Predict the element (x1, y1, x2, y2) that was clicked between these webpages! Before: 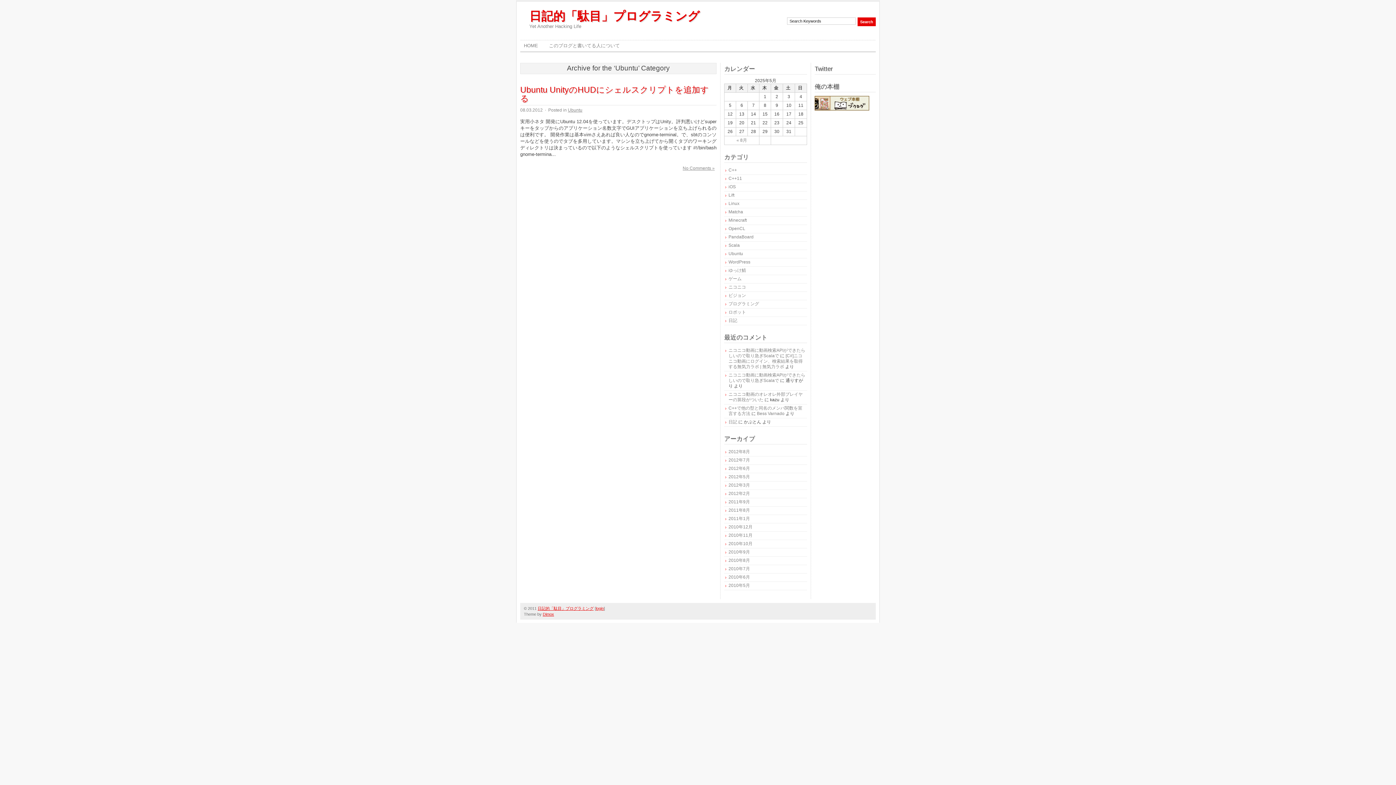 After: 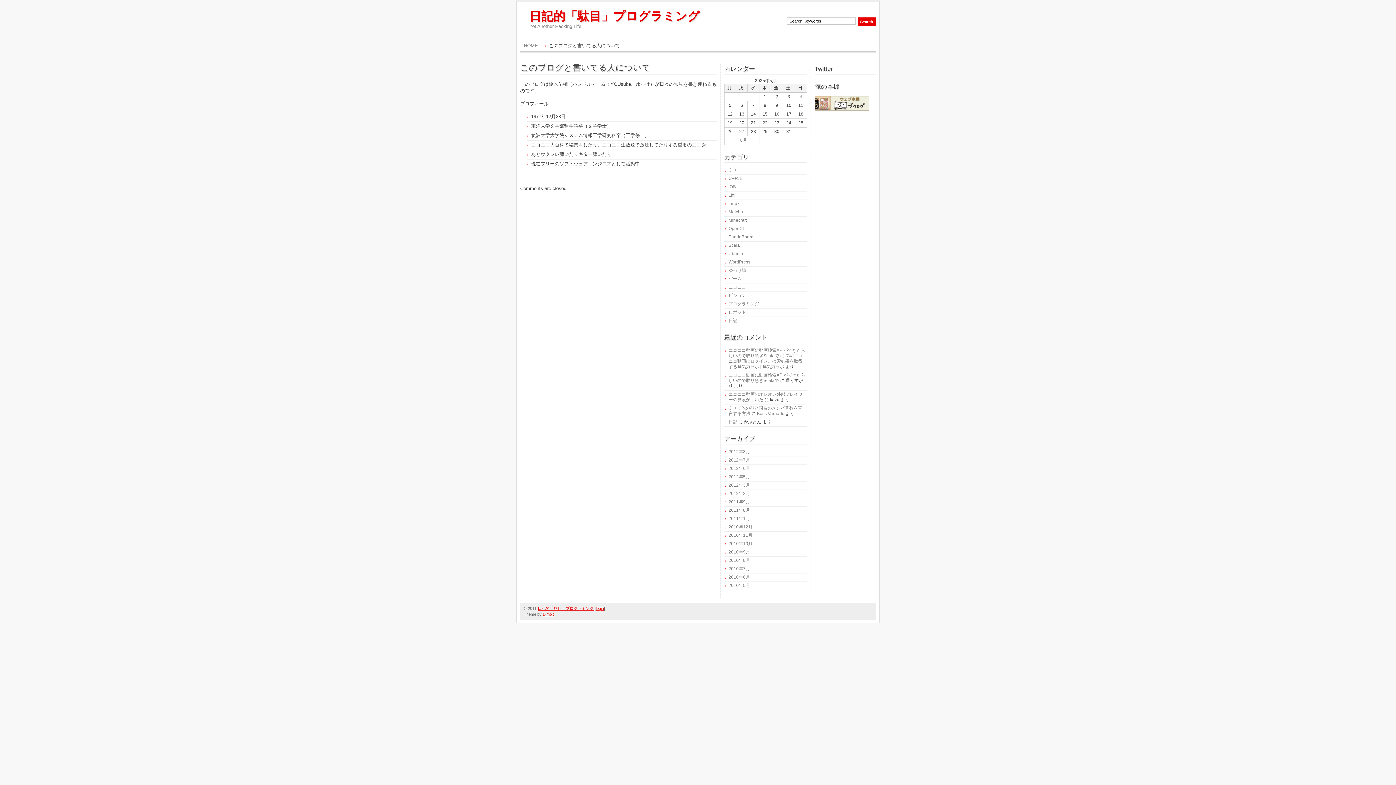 Action: label: このブログと書いてる人について bbox: (549, 42, 620, 49)